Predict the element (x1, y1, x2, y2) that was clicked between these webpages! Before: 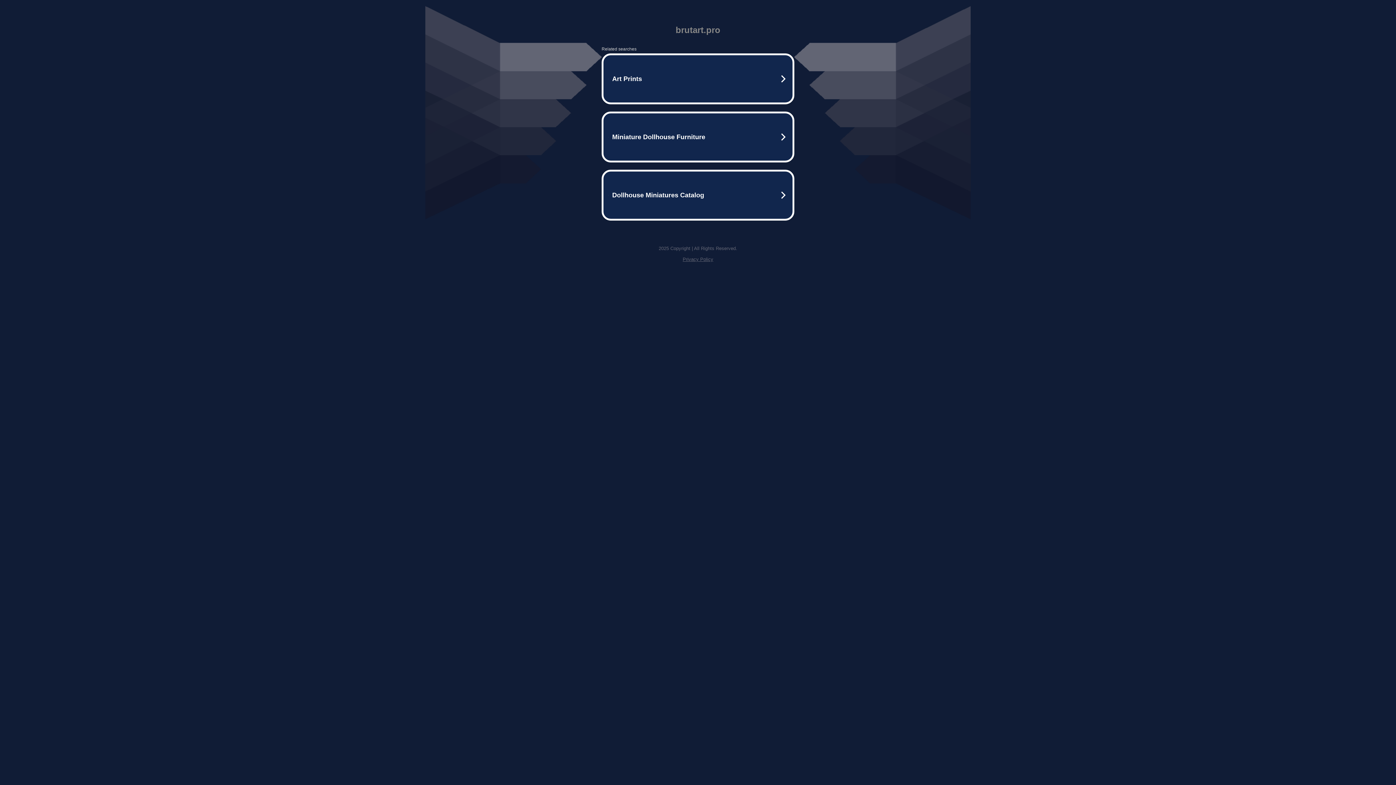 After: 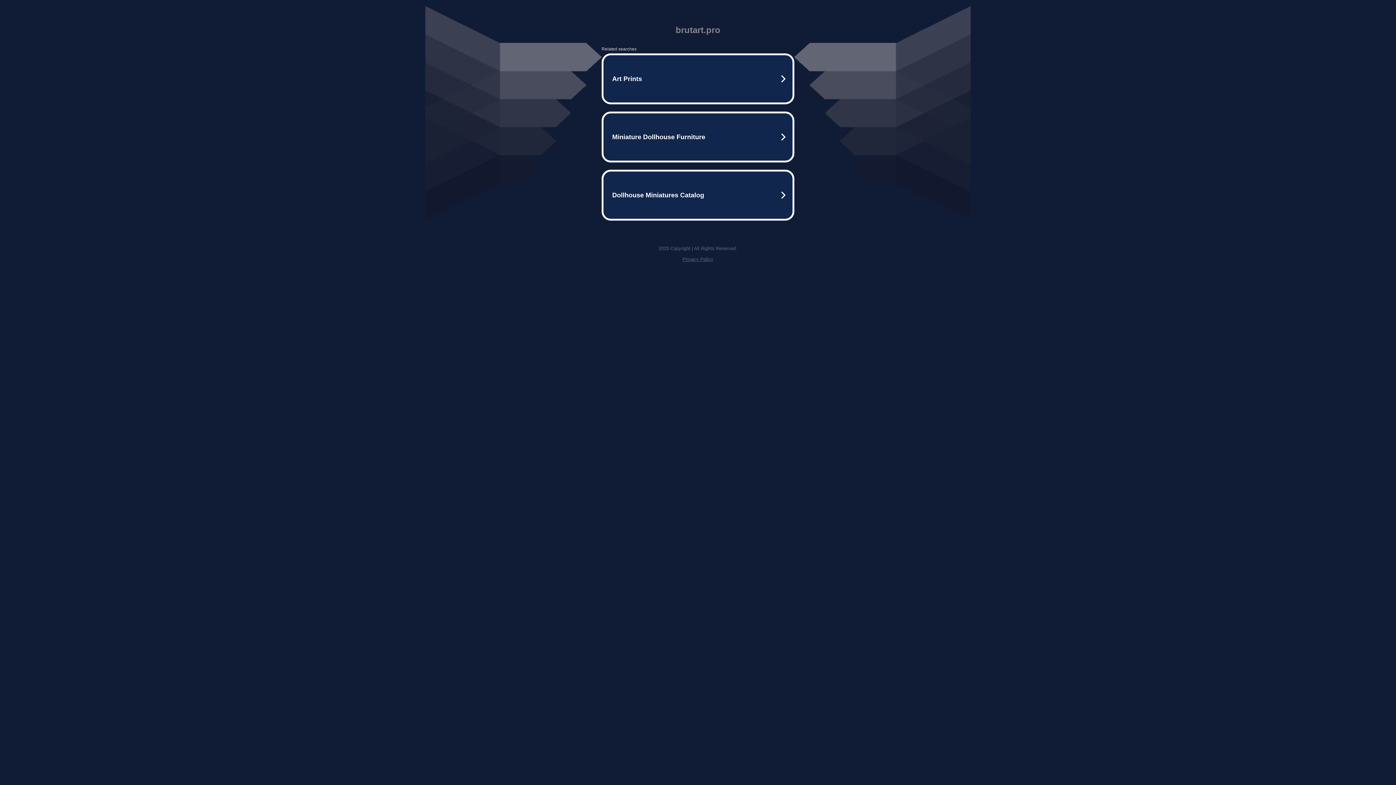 Action: label: Privacy Policy bbox: (682, 256, 713, 262)